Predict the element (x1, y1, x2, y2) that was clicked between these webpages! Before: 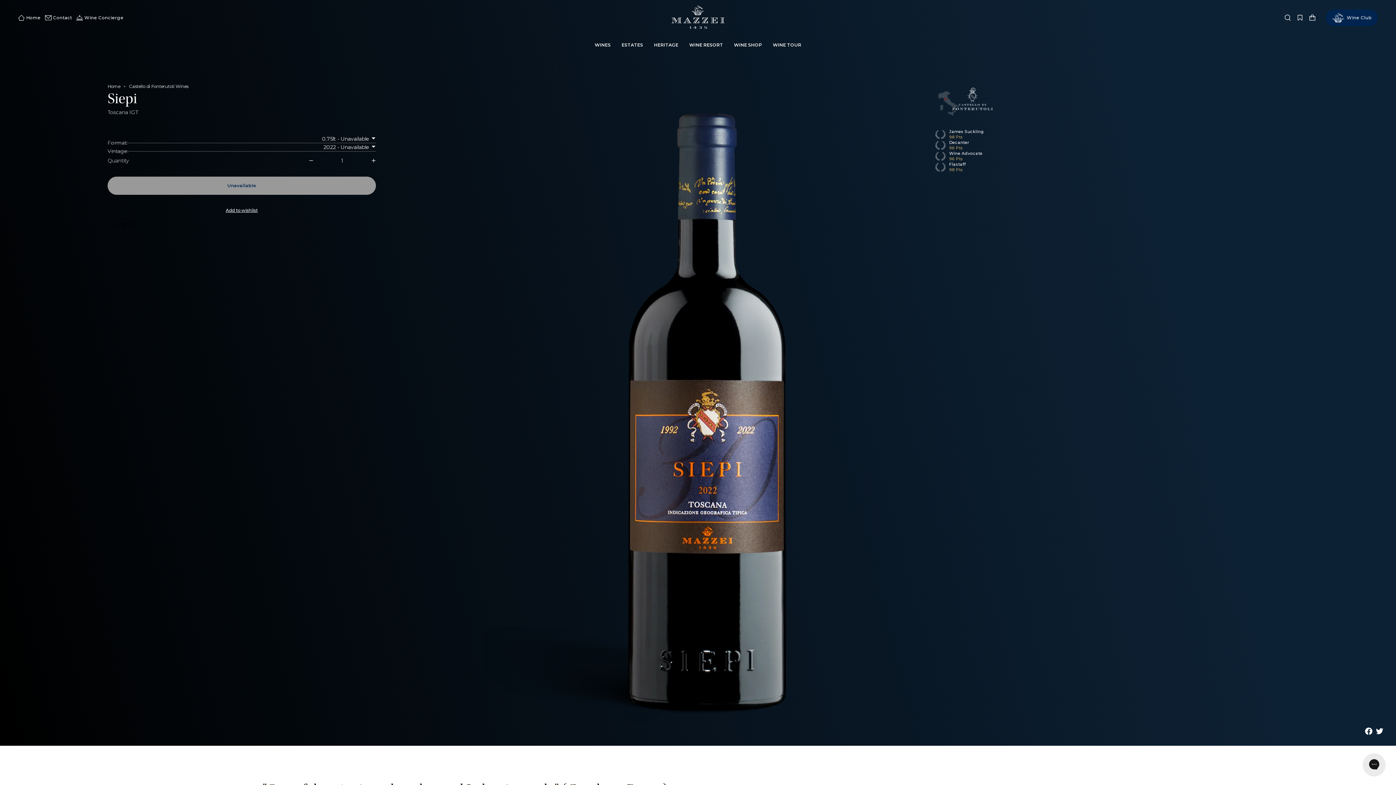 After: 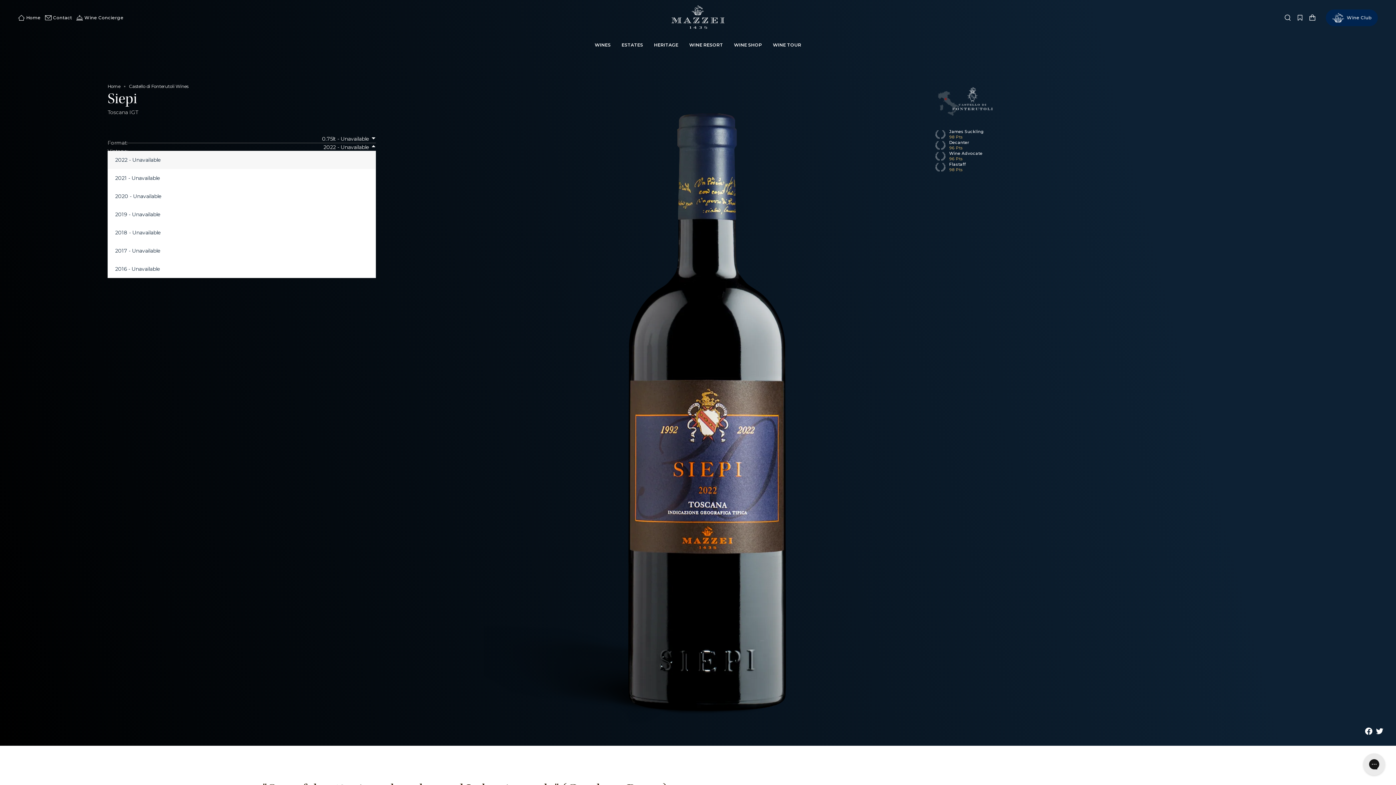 Action: bbox: (107, 143, 376, 151) label: 2022 